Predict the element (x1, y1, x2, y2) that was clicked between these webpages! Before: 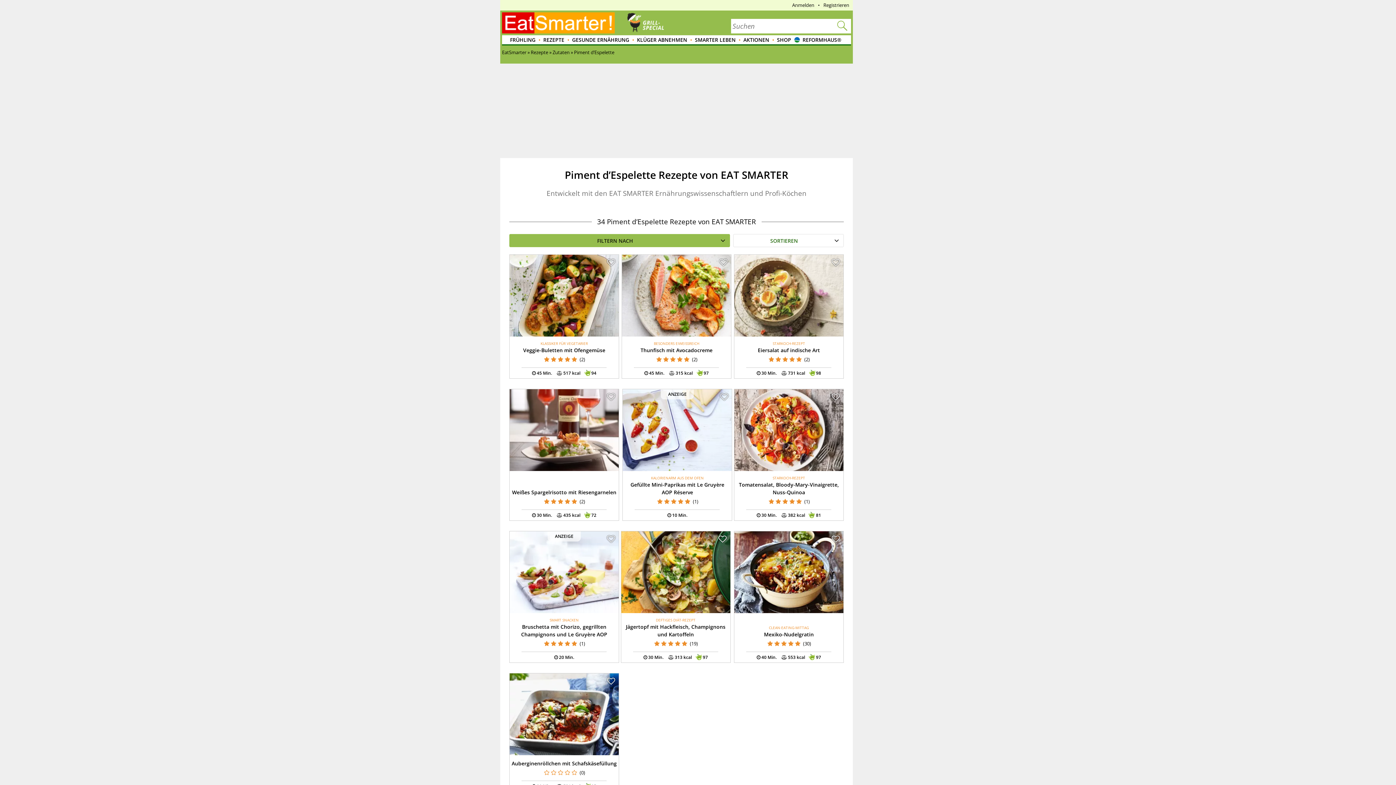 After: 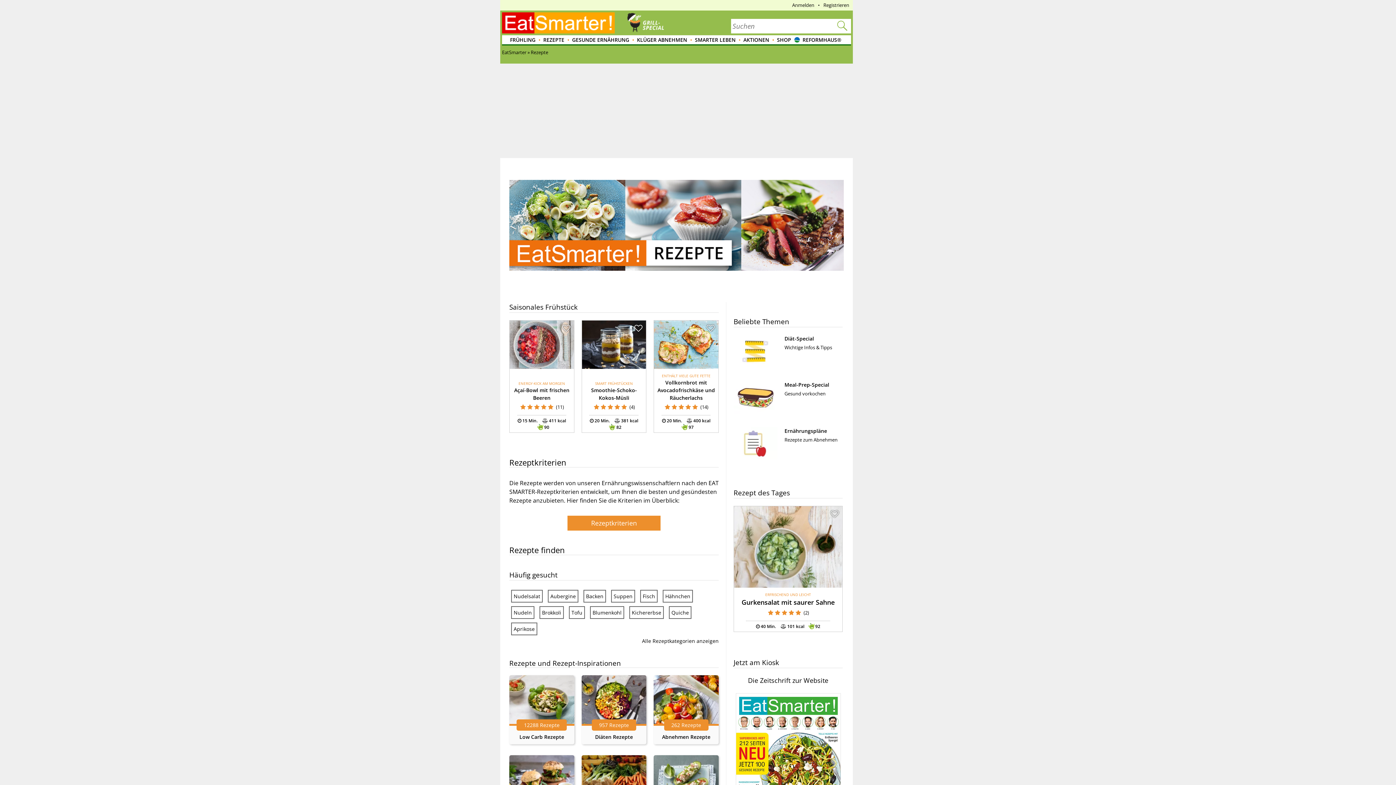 Action: label: REZEPTE bbox: (537, 35, 565, 45)